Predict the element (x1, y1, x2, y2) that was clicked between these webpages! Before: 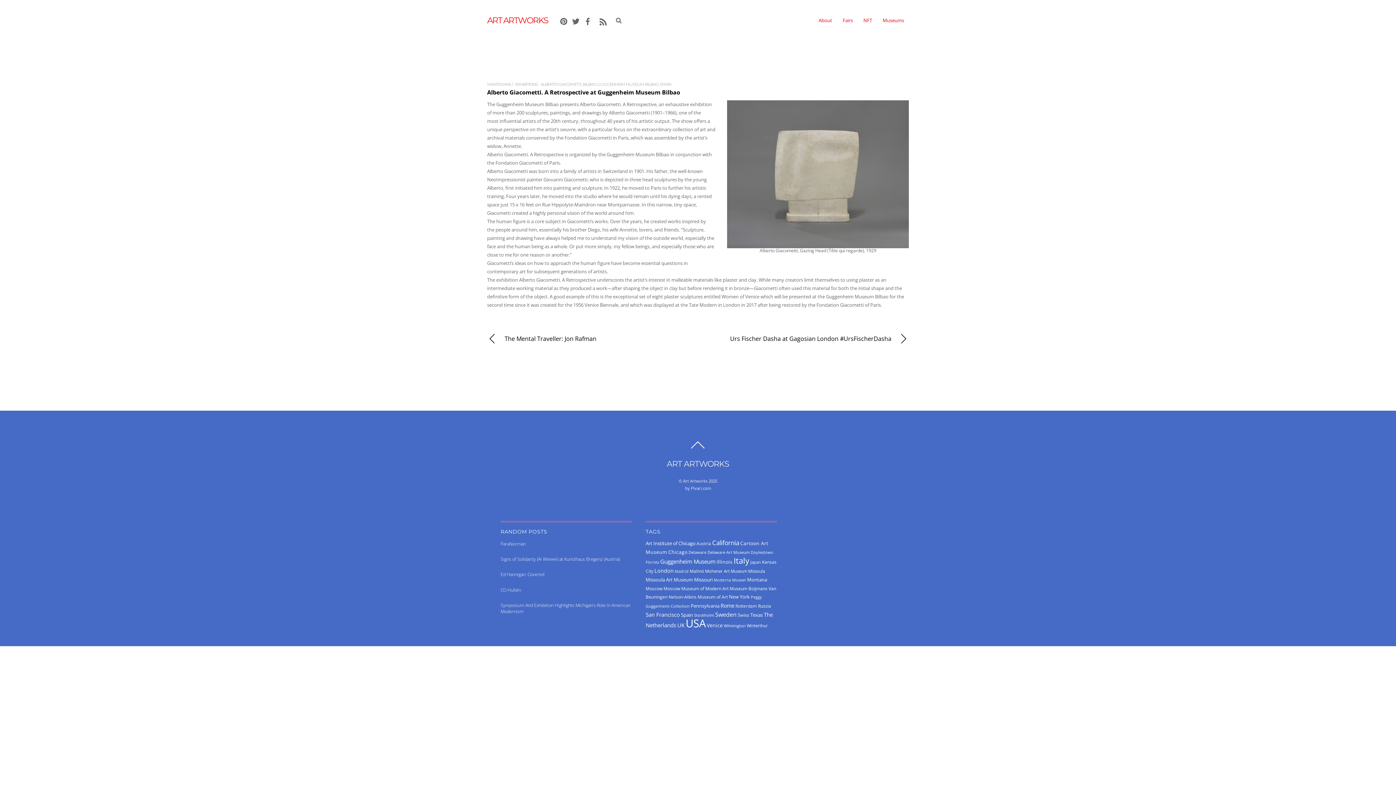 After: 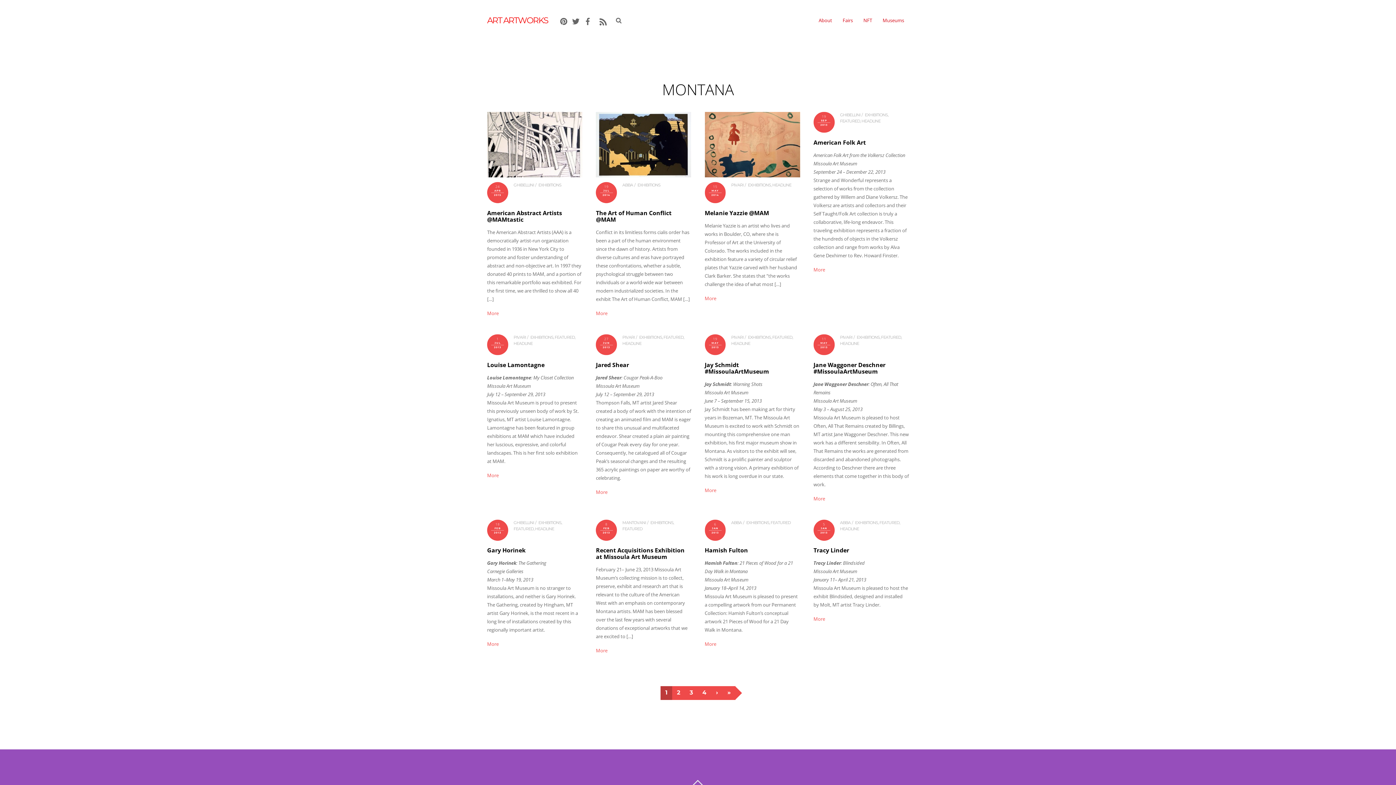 Action: label: Montana (54 items) bbox: (747, 576, 767, 583)